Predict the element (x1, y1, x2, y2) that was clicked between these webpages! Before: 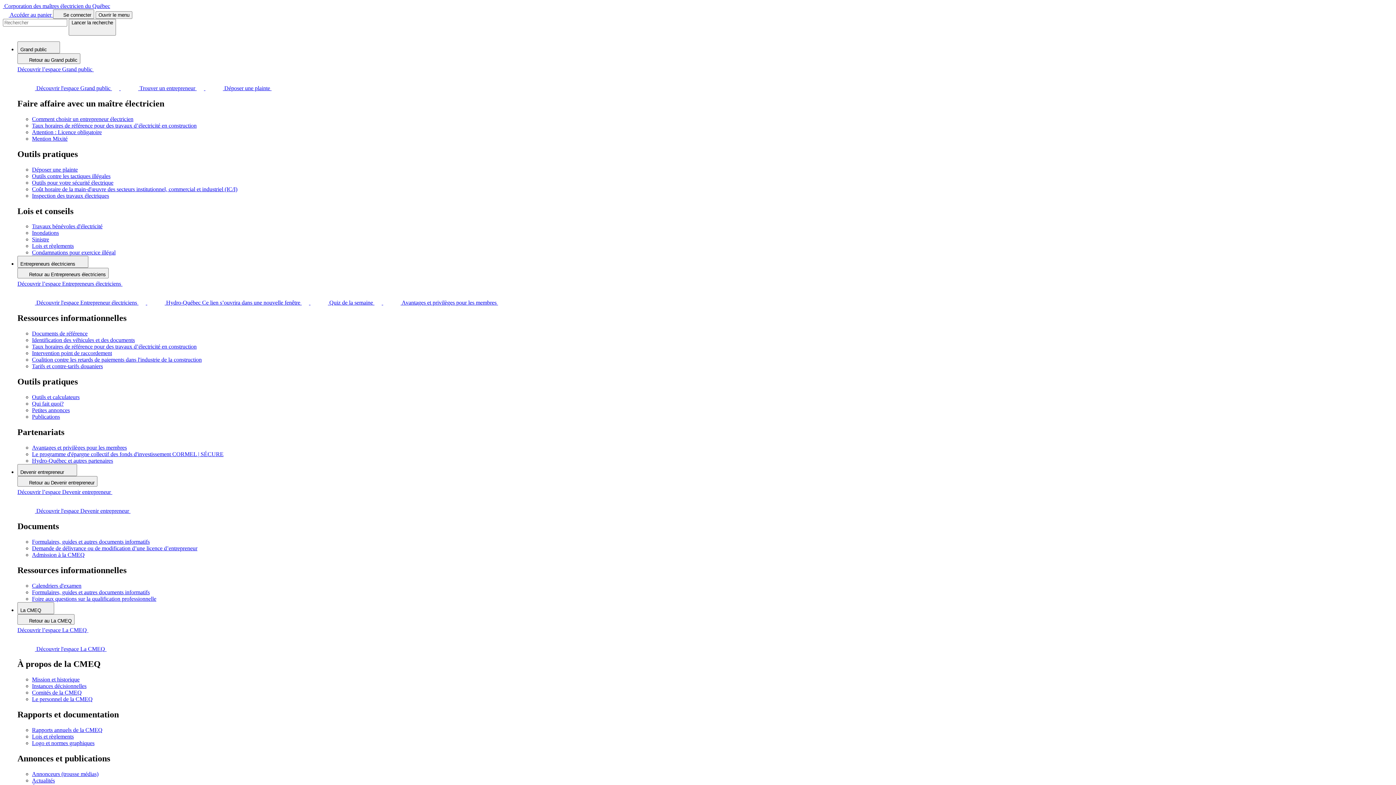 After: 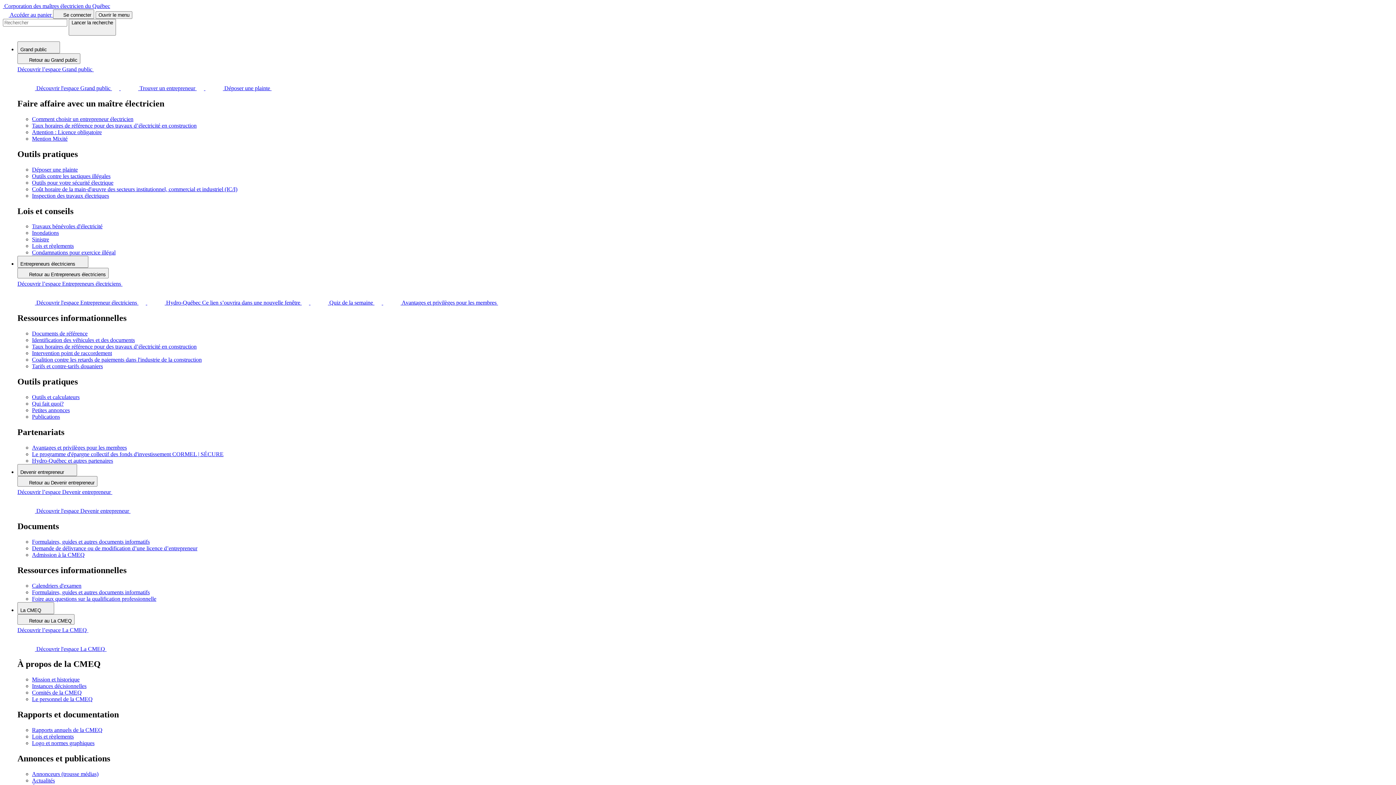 Action: label: Coût horaire de la main-d'œuvre des secteurs institutionnel, commercial et industriel (IC/I) bbox: (32, 186, 237, 192)